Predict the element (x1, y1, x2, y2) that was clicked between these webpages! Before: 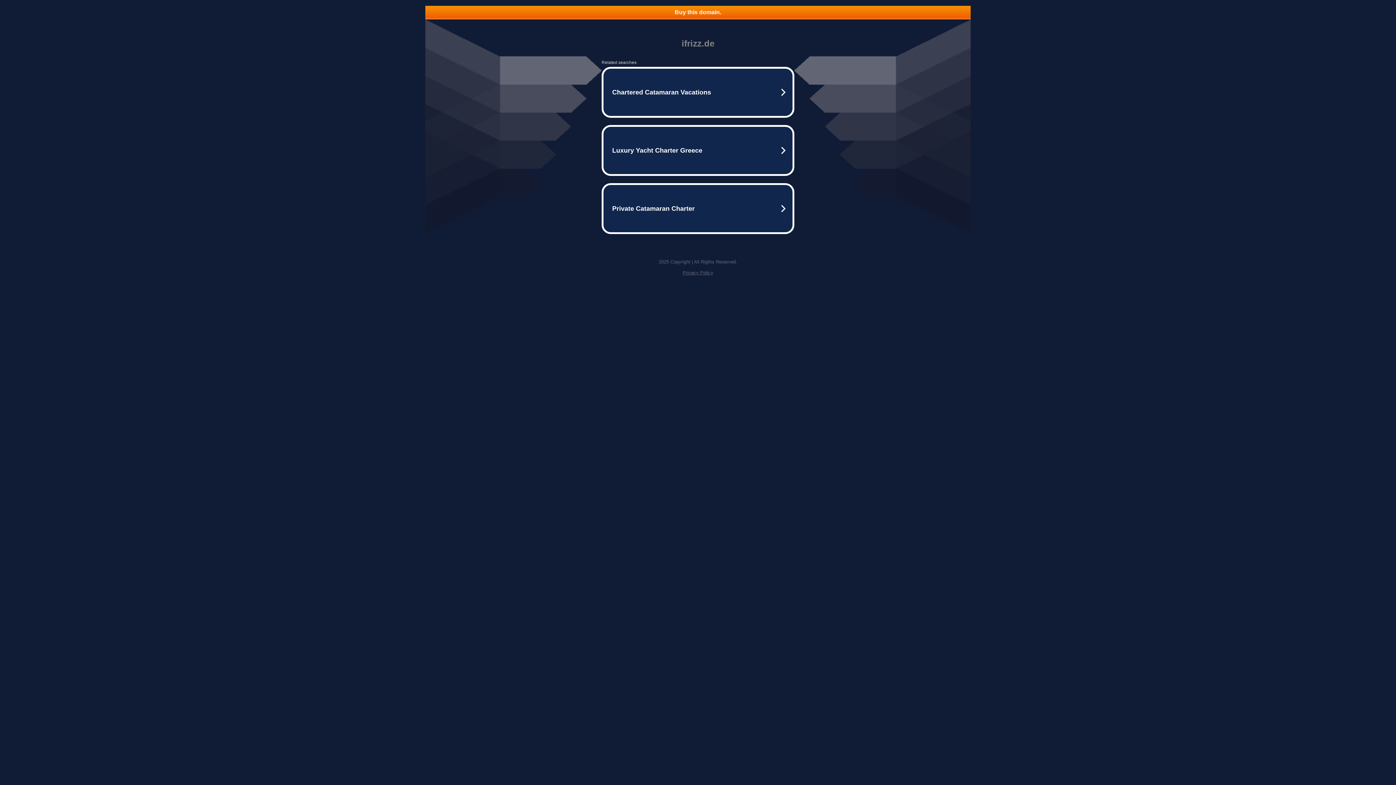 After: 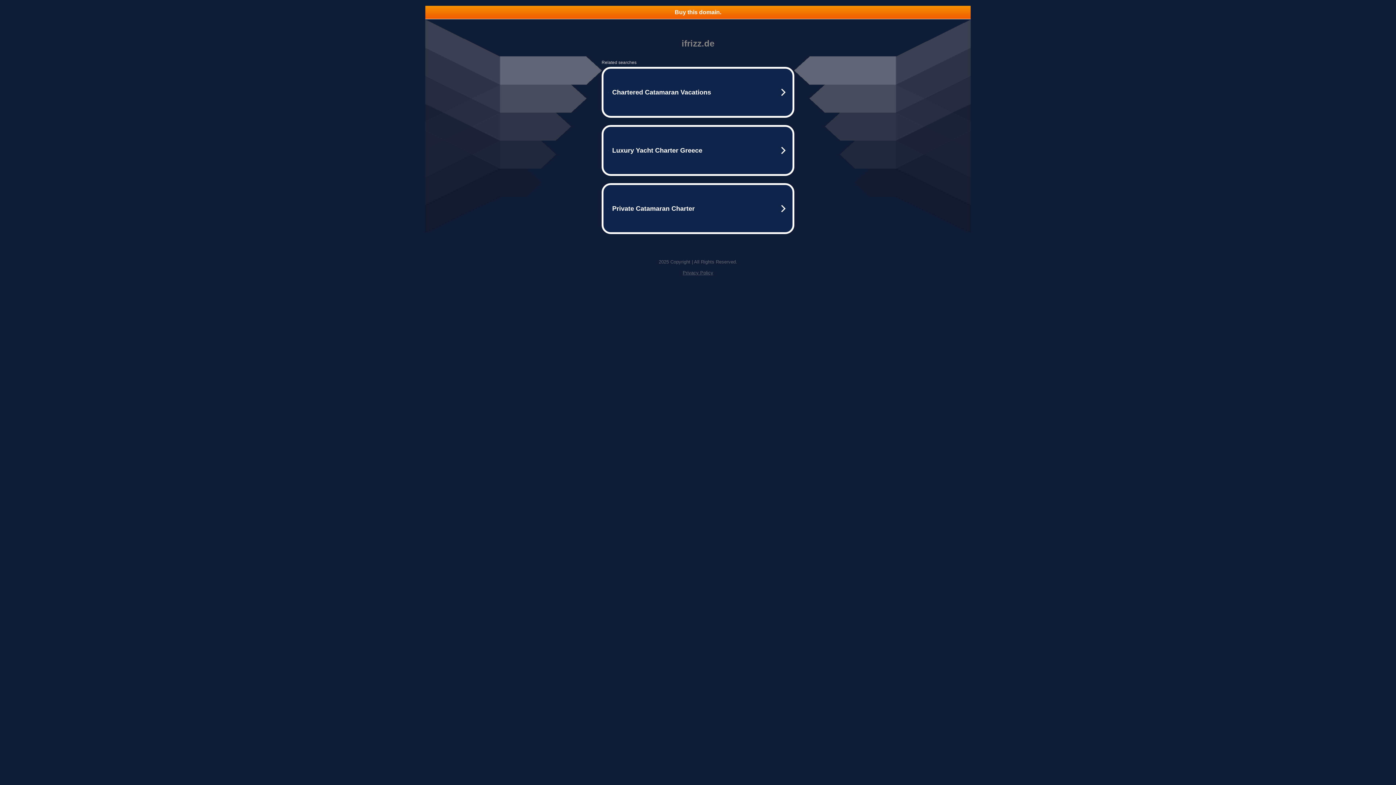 Action: label: Privacy Policy bbox: (682, 270, 713, 275)